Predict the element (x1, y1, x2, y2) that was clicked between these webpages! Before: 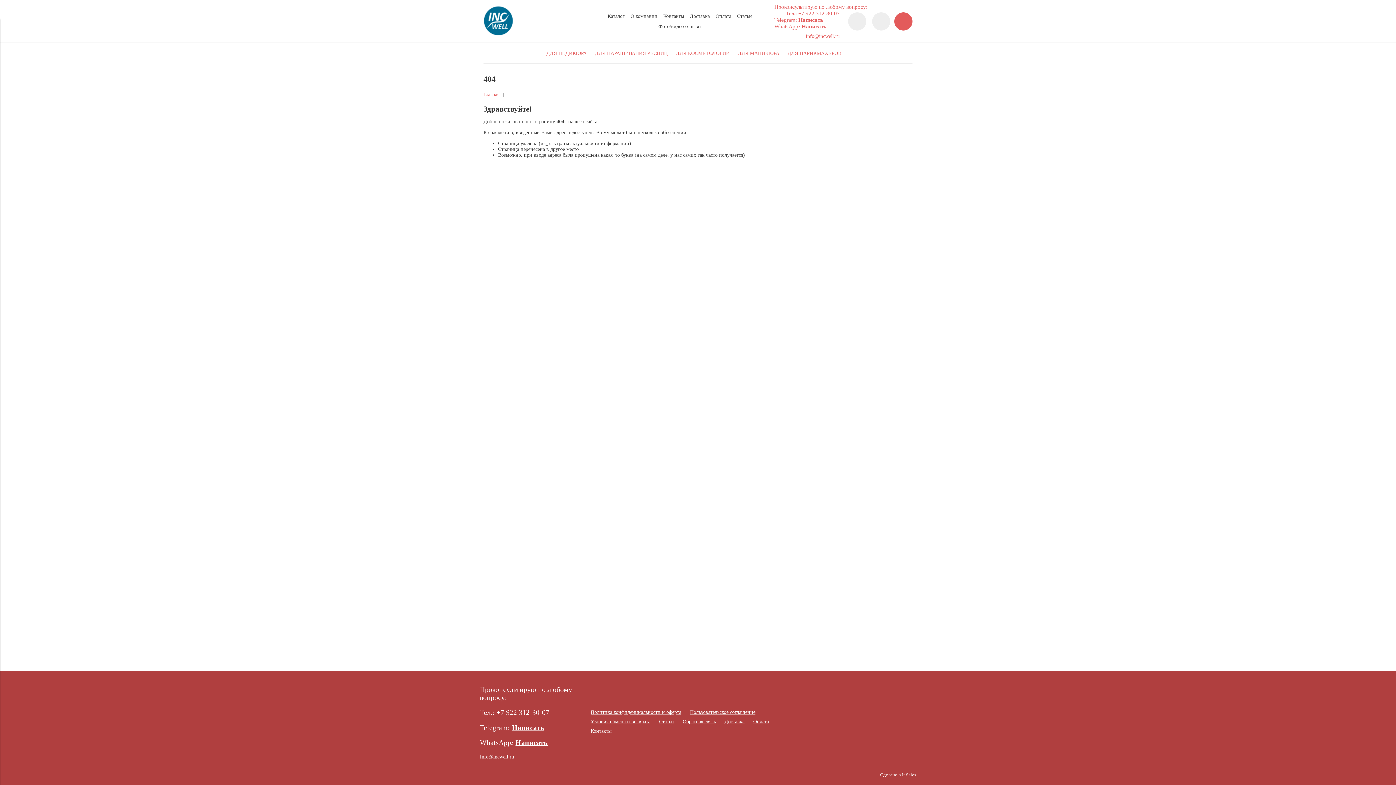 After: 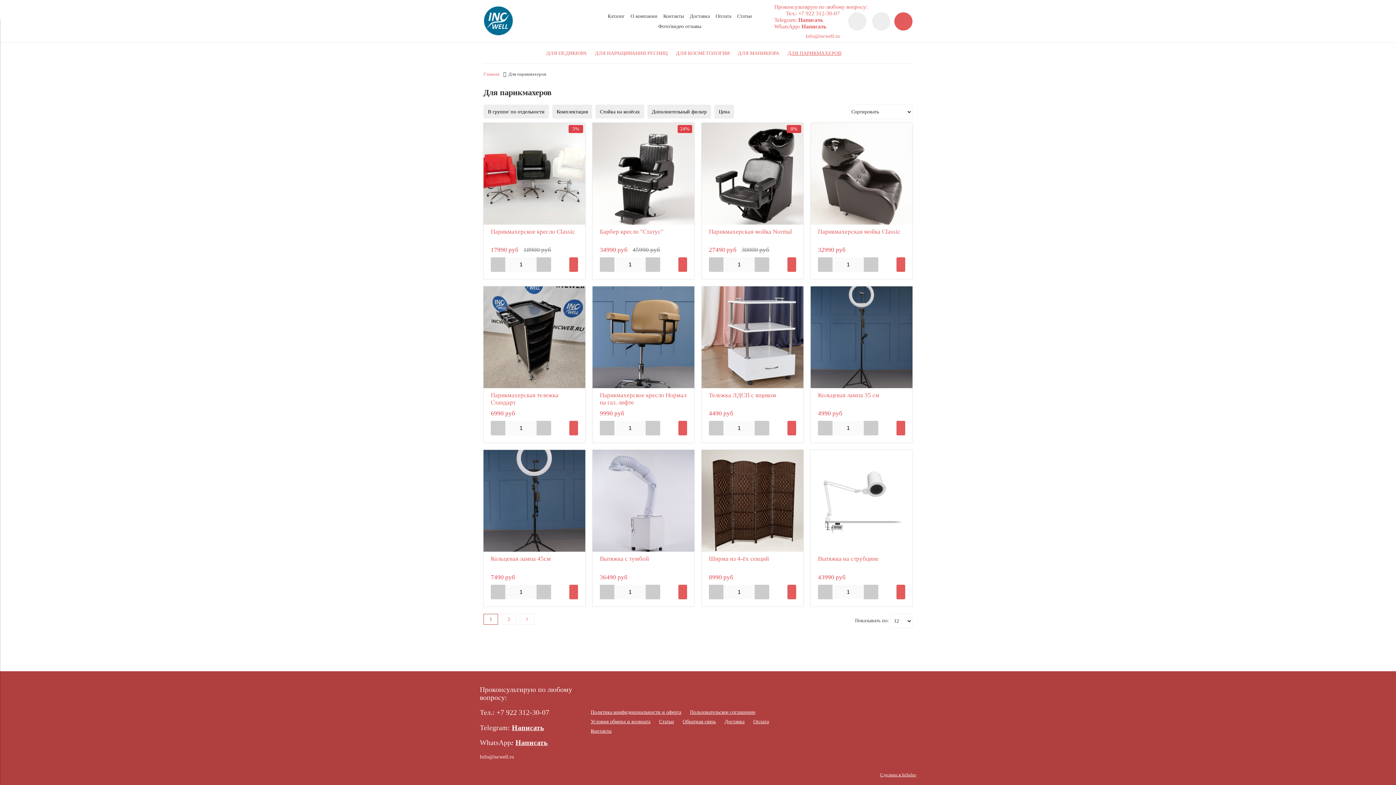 Action: bbox: (787, 50, 844, 56) label: ДЛЯ ПАРИКМАХЕРОВ 